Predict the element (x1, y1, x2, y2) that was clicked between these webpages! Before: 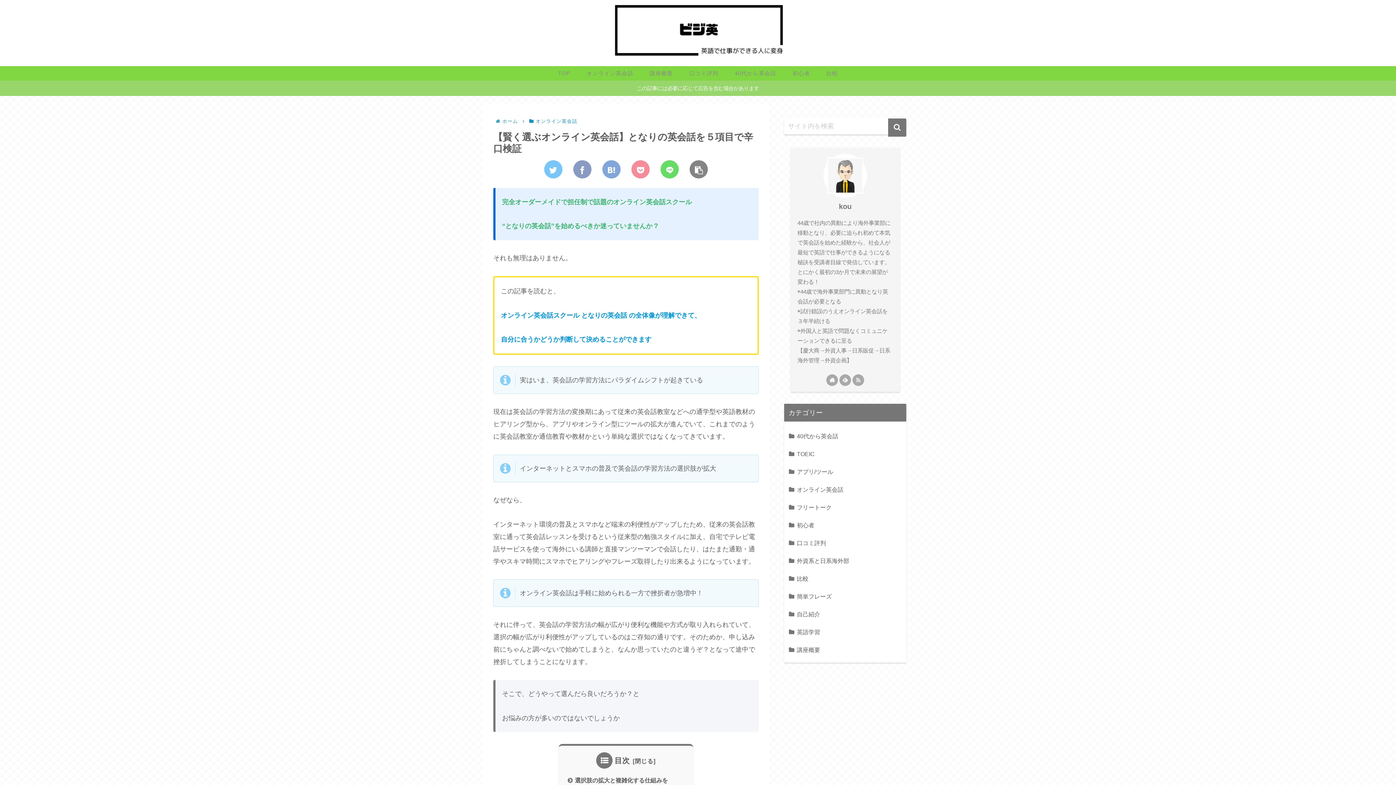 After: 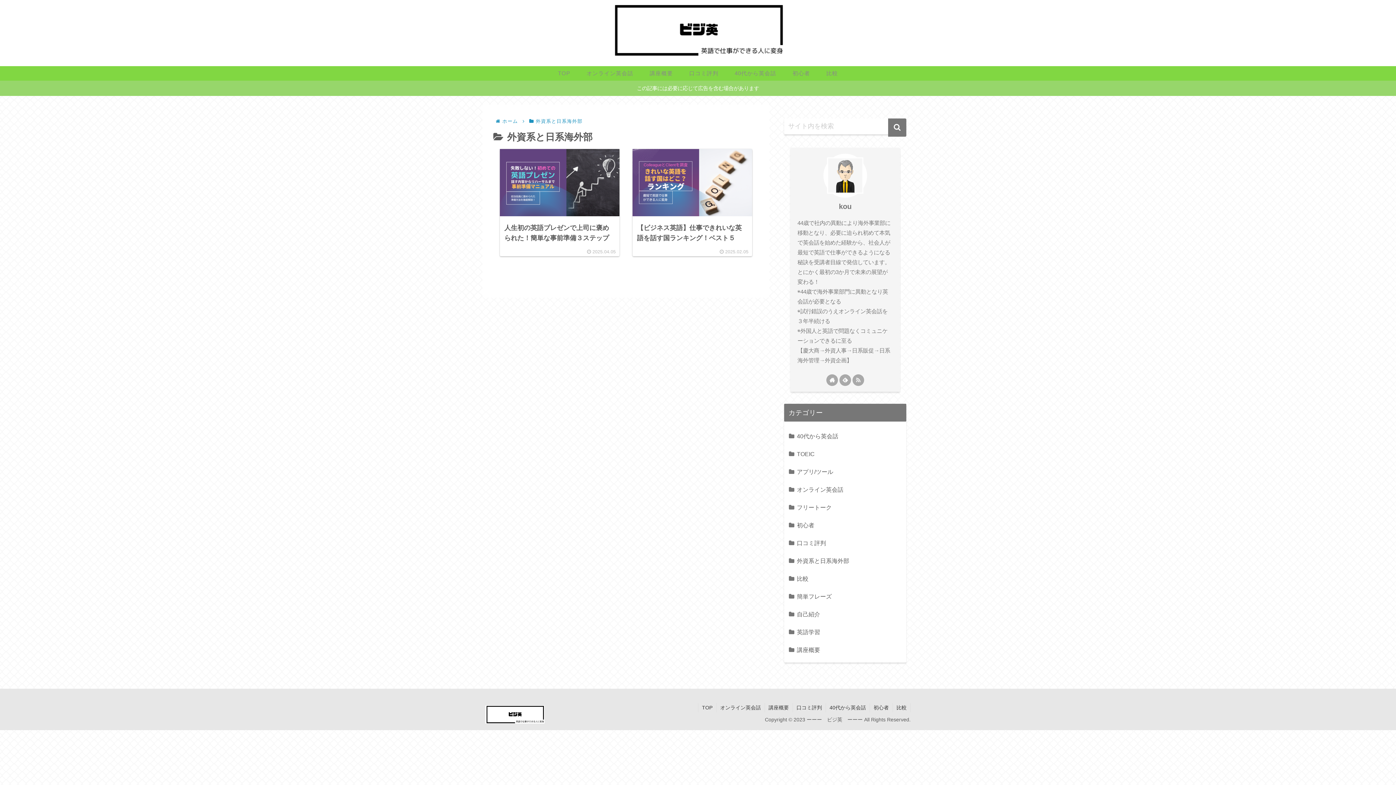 Action: bbox: (787, 552, 903, 570) label: 外資系と日系海外部